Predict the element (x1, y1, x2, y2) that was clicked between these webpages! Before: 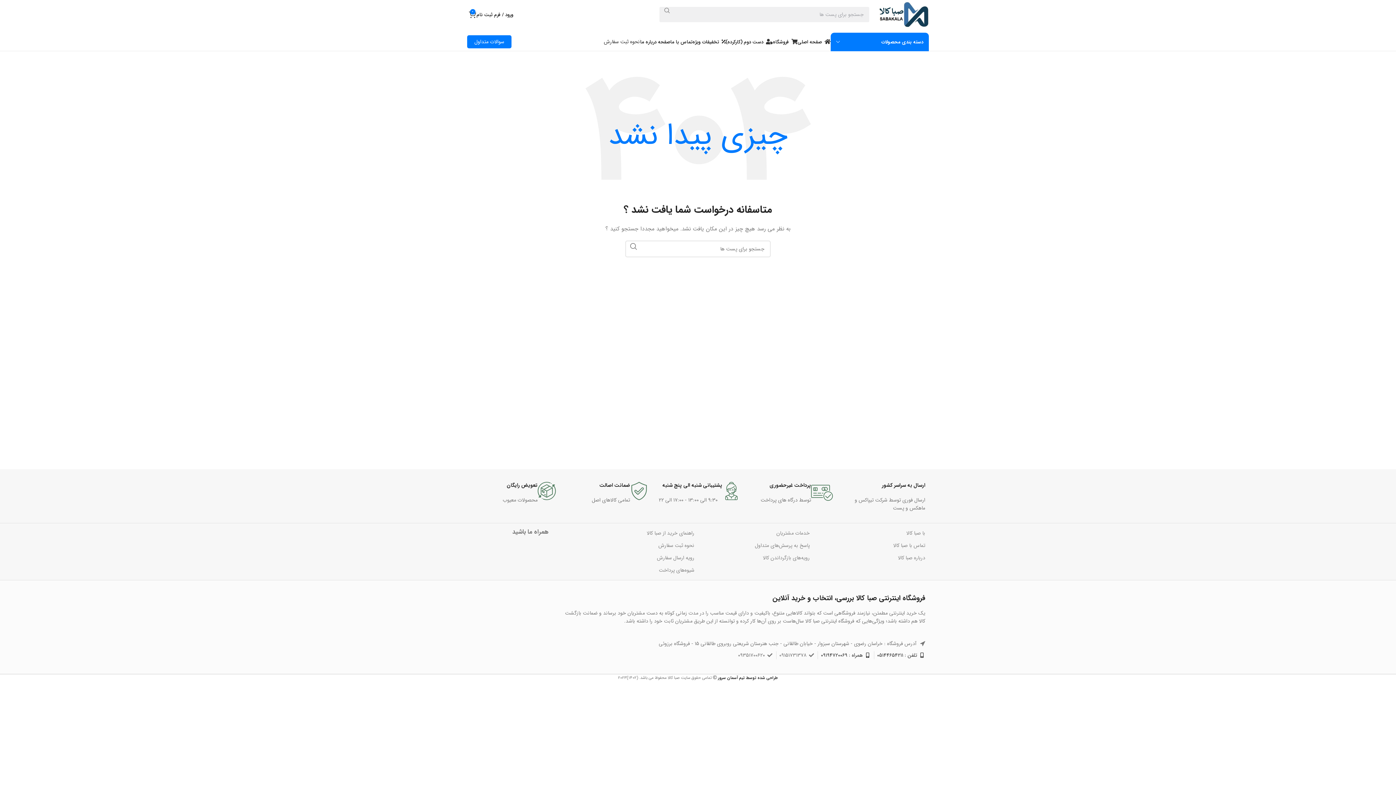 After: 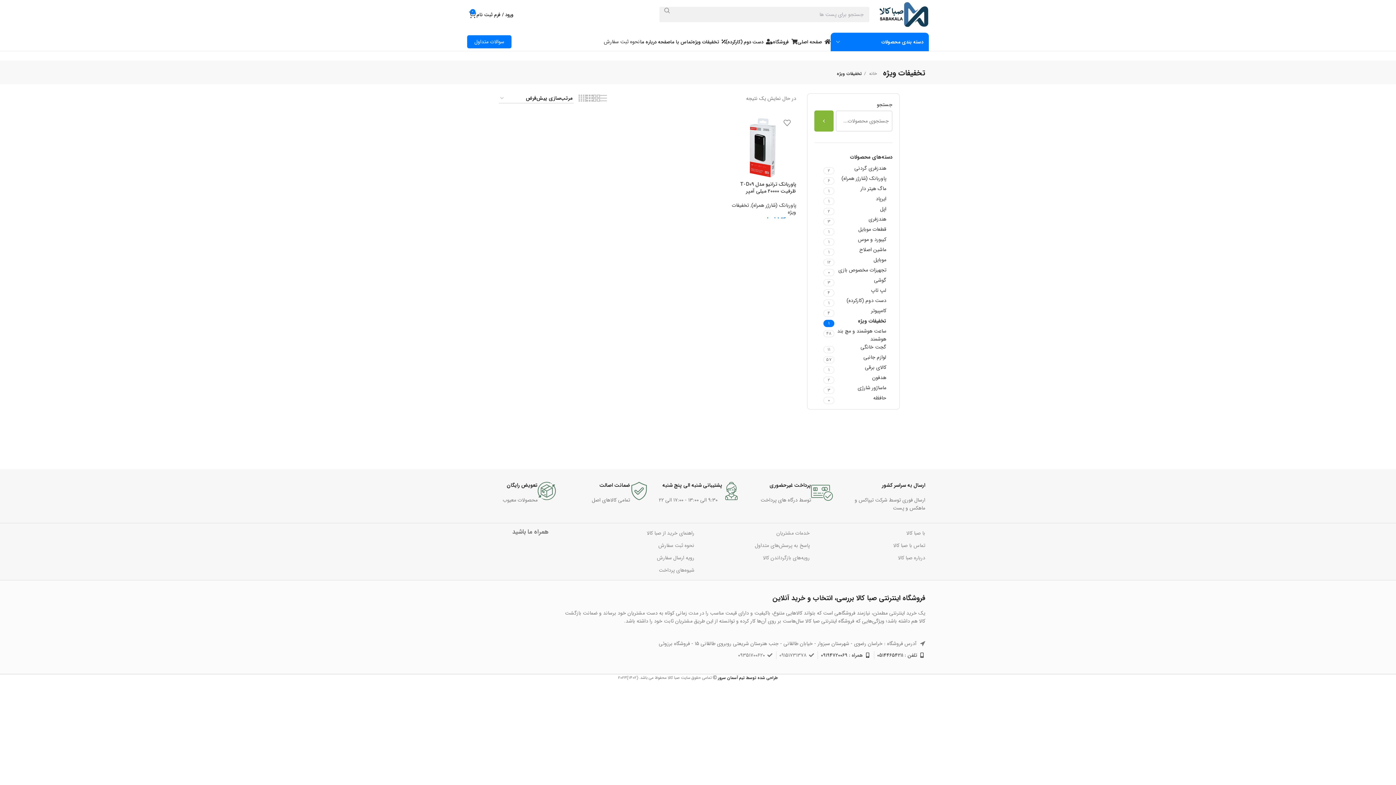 Action: bbox: (692, 34, 725, 49) label: تخفیفات ویژه